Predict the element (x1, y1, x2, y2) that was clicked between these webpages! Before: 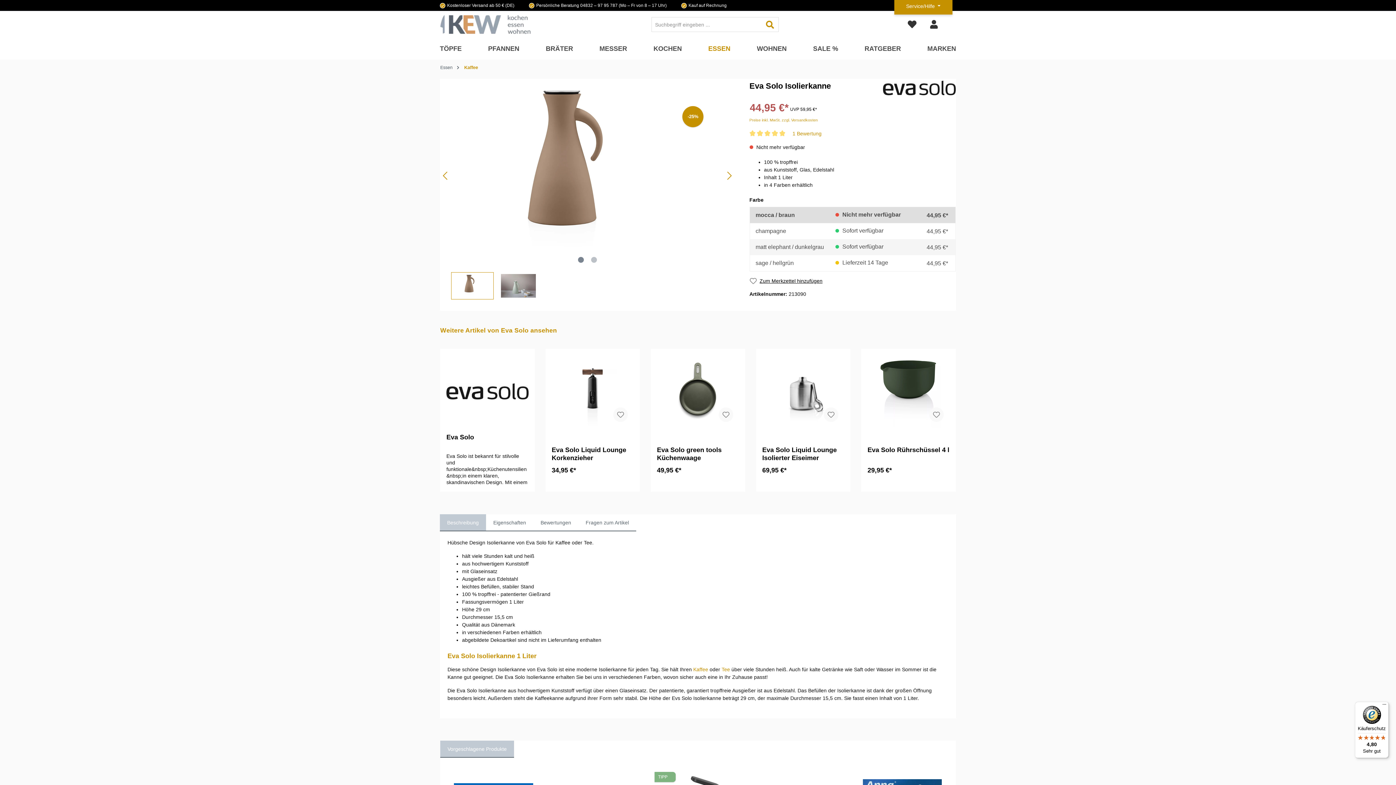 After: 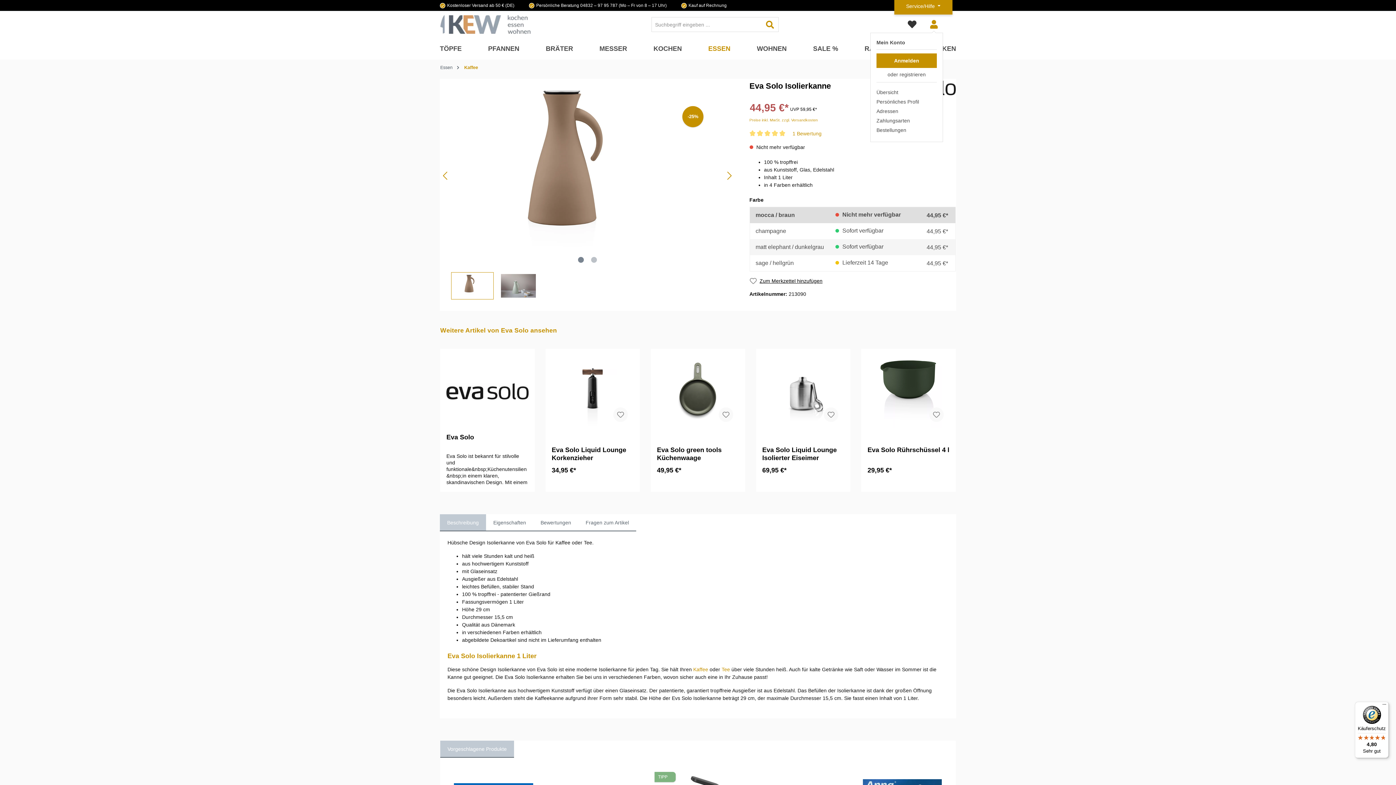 Action: label: Mein Konto bbox: (925, 17, 943, 32)